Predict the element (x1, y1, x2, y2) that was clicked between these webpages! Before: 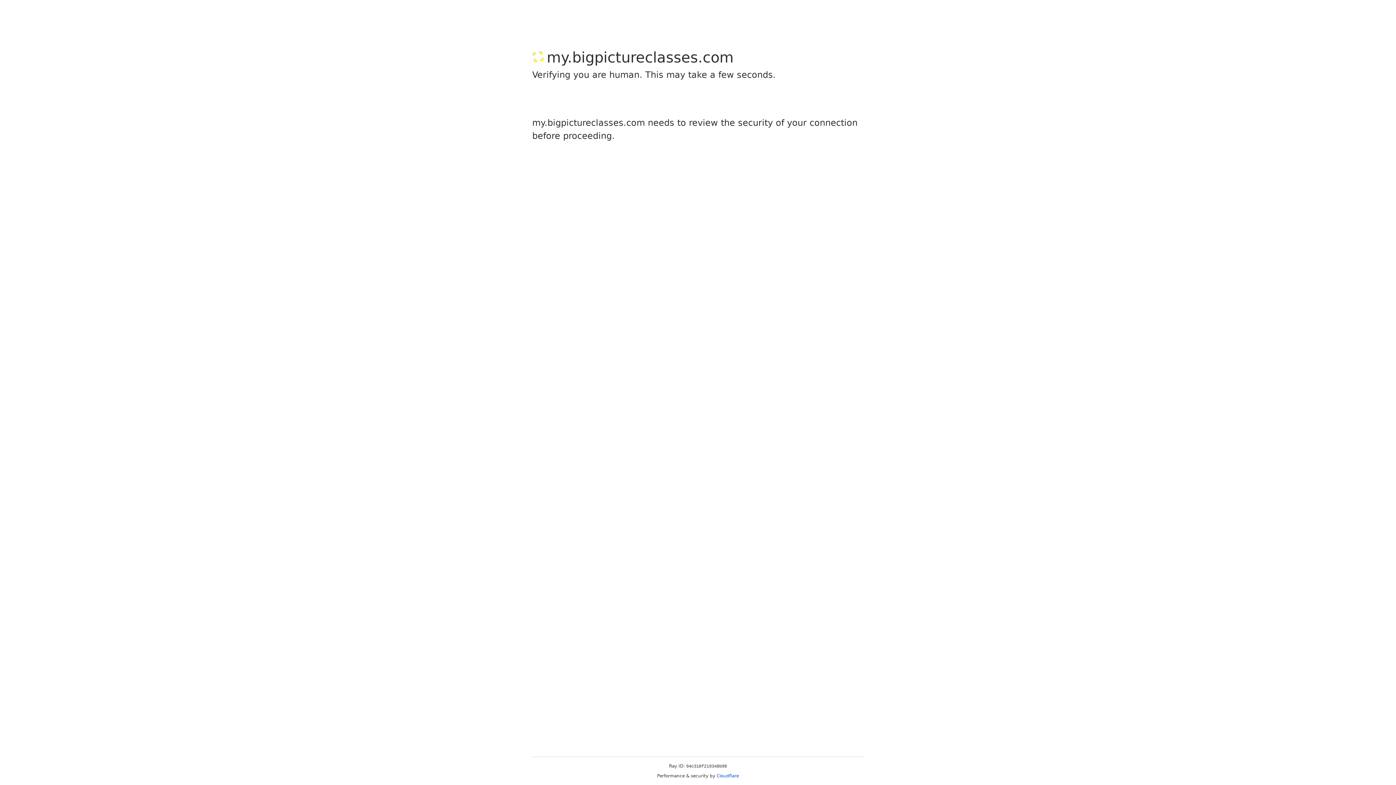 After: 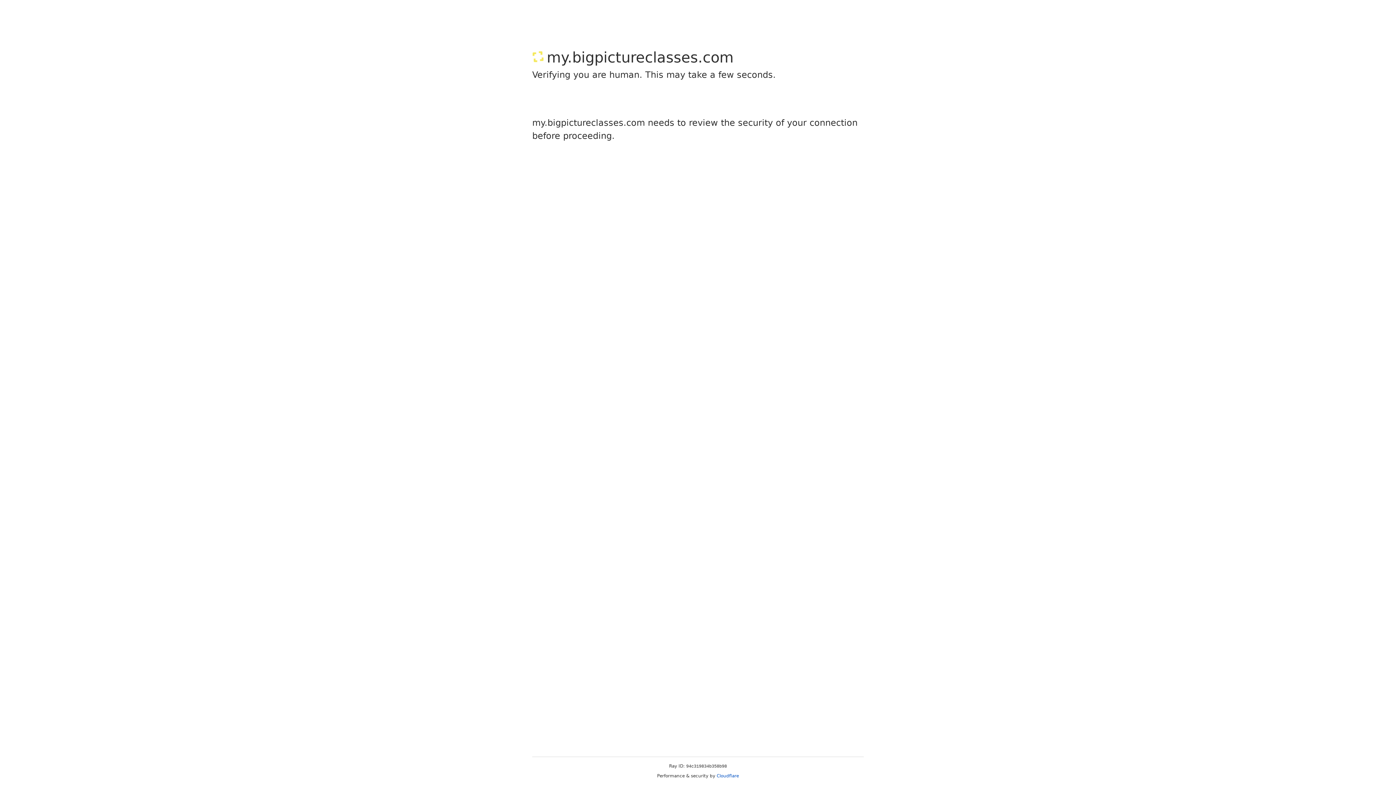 Action: bbox: (716, 773, 739, 778) label: Cloudflare